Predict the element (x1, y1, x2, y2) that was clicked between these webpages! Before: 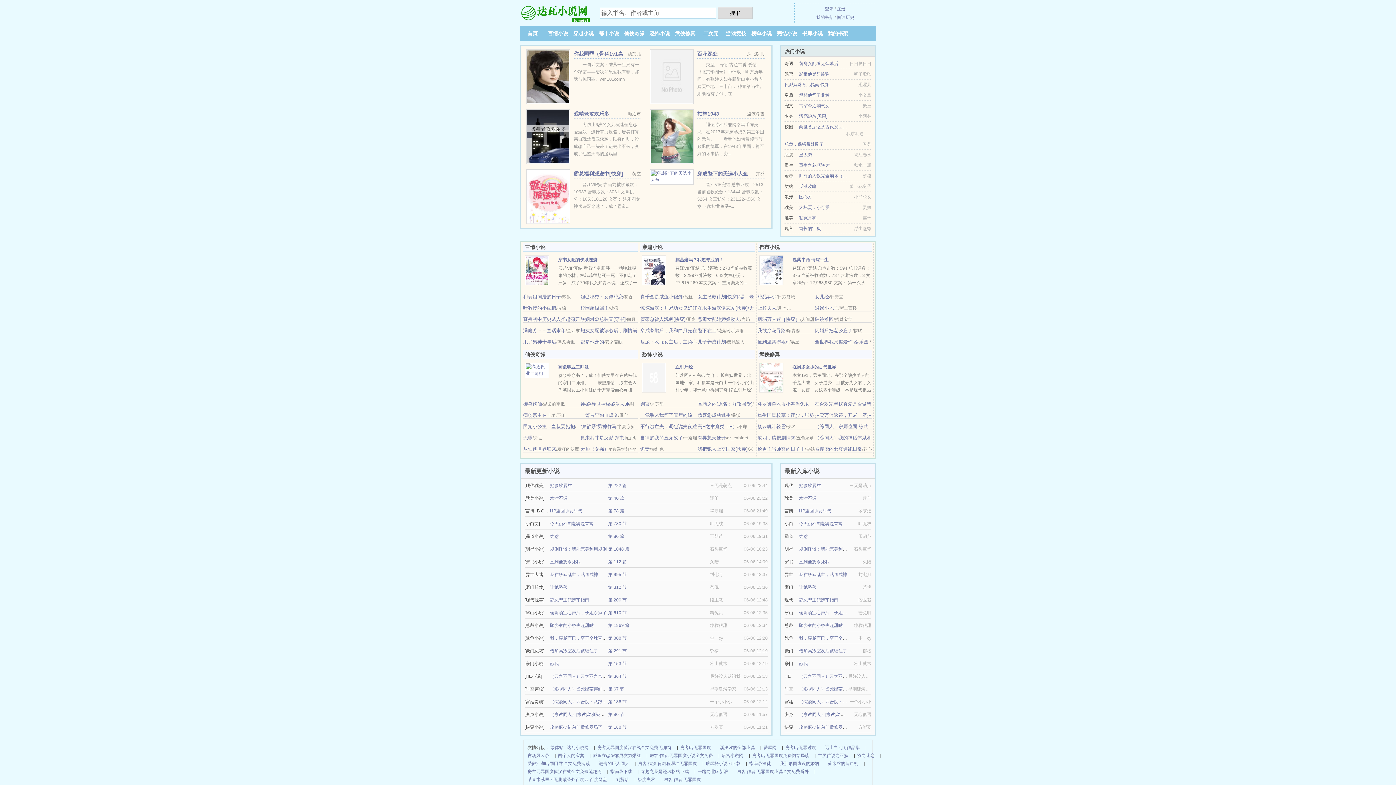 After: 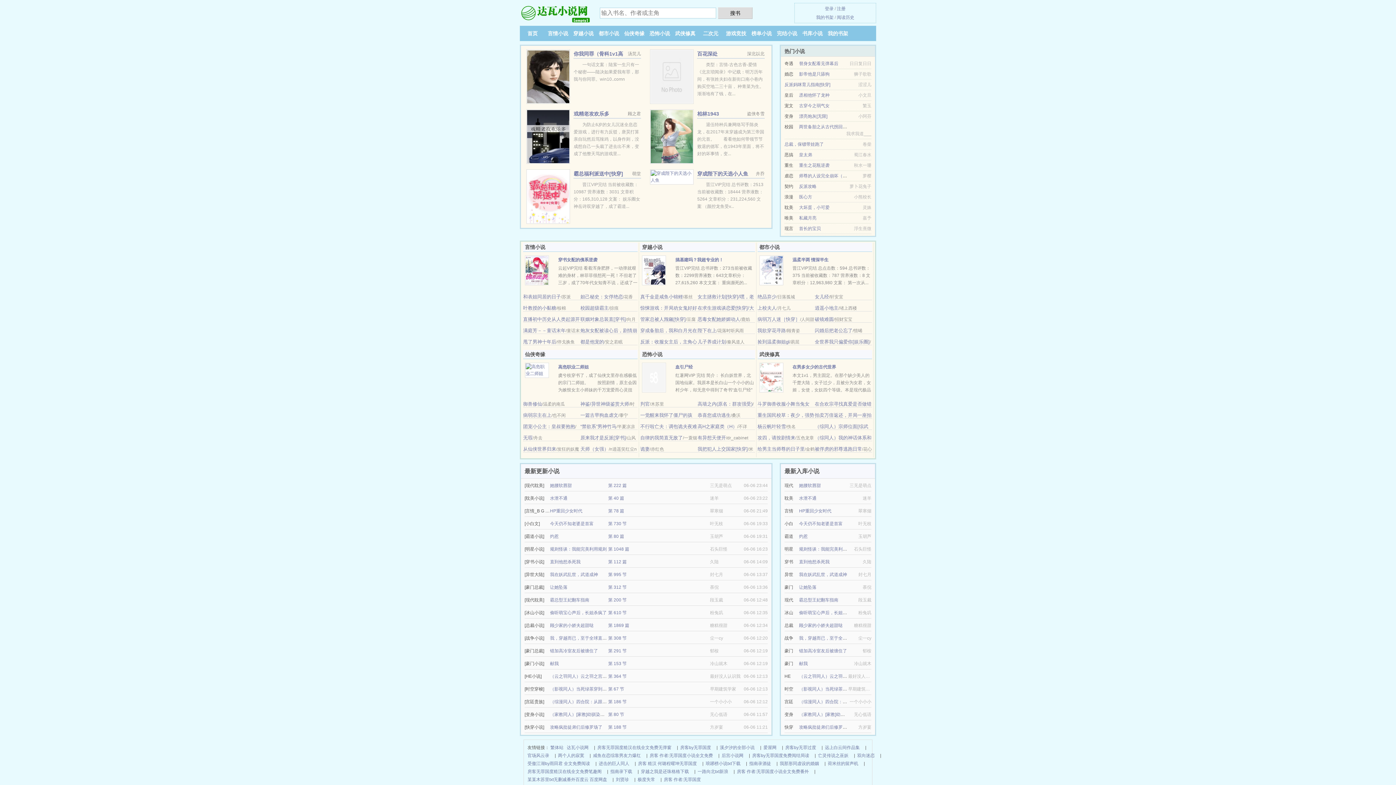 Action: label: HP重回少女时代 bbox: (799, 508, 831, 513)